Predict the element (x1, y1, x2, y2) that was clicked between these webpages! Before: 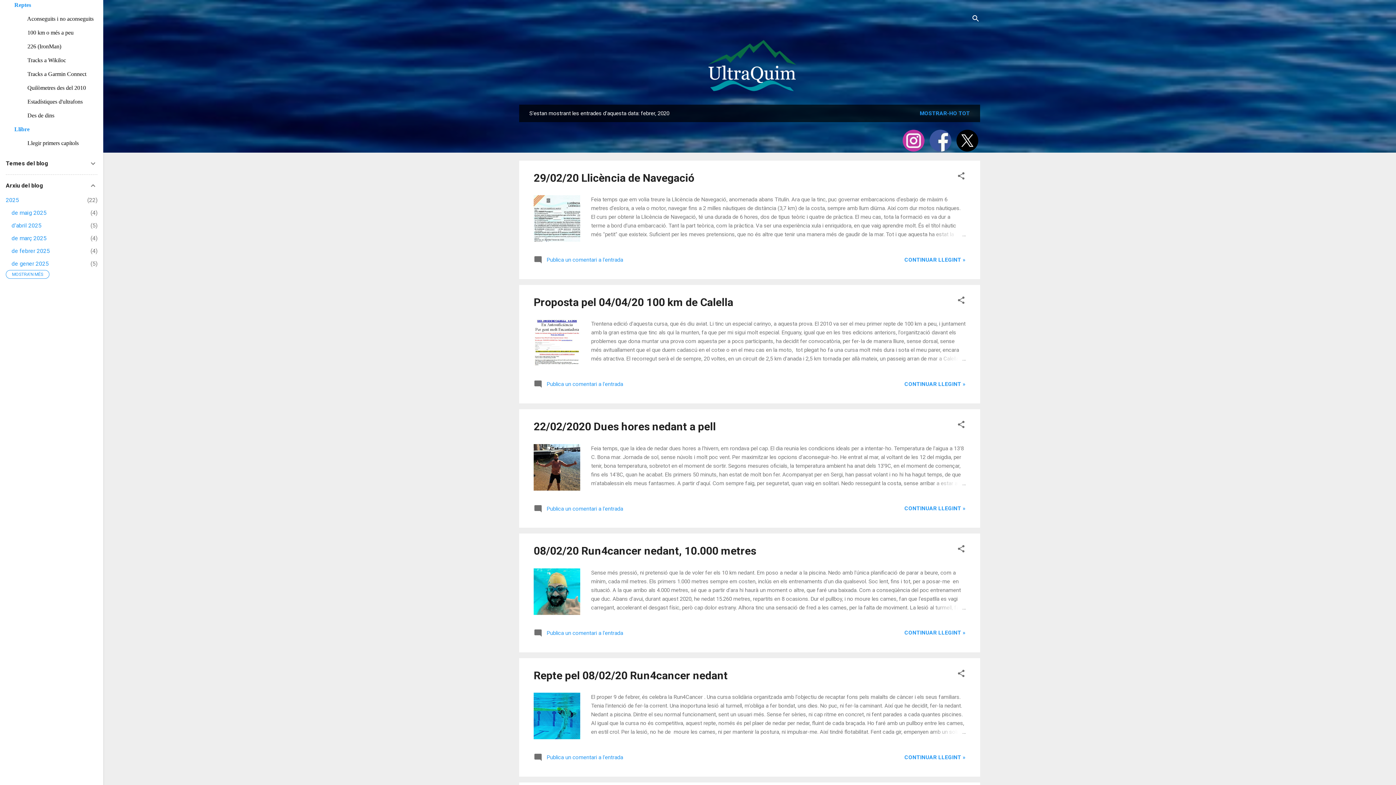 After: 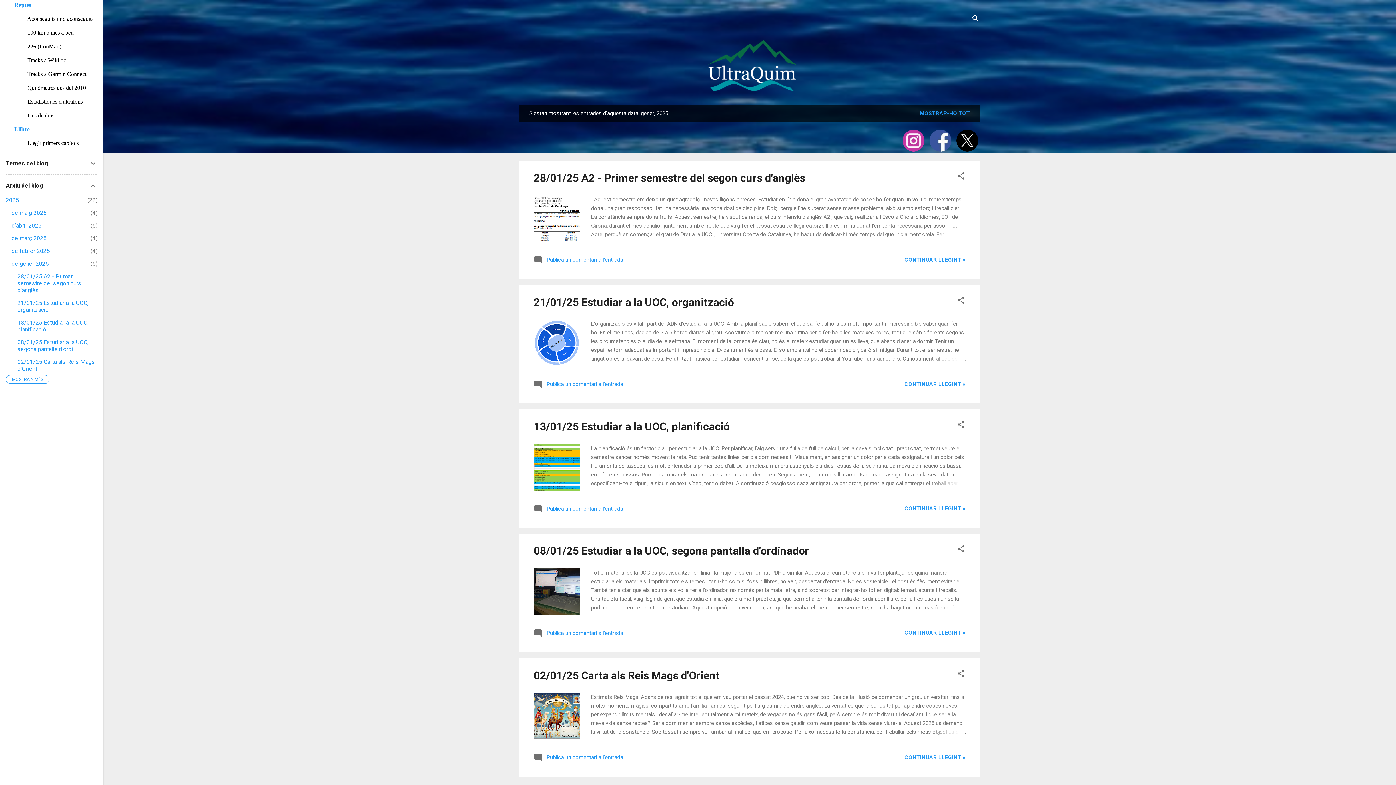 Action: bbox: (11, 260, 48, 267) label: de gener 2025
5